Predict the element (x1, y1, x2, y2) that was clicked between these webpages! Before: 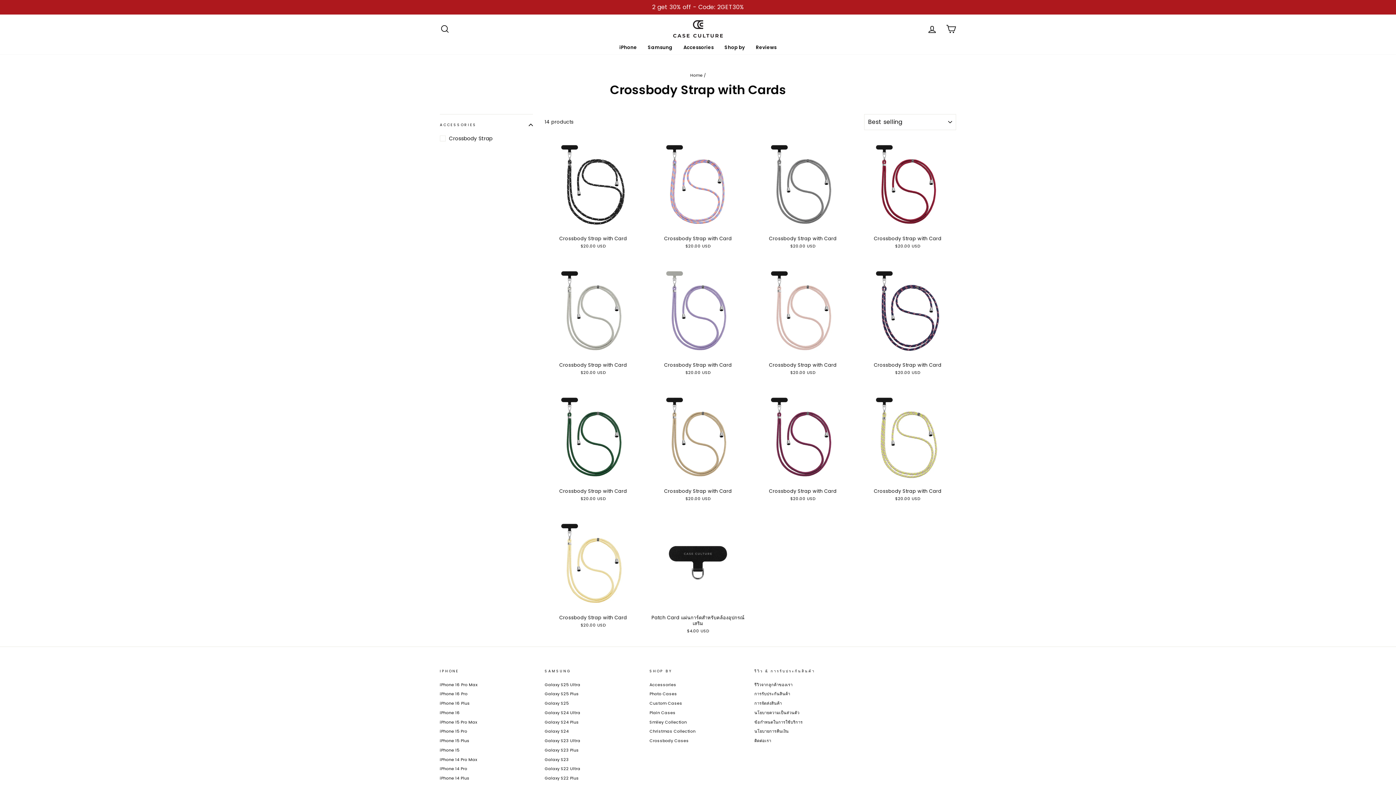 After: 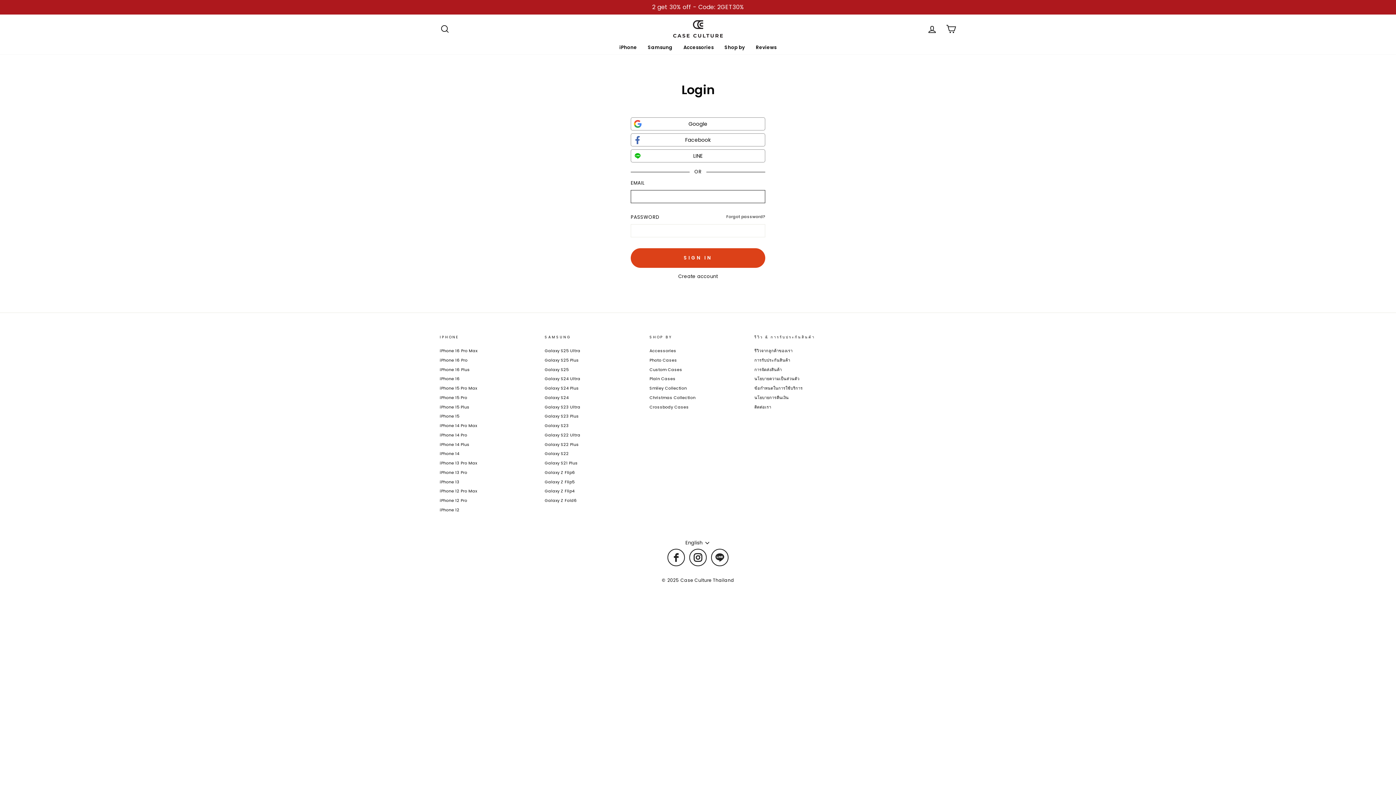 Action: label: Log in bbox: (922, 21, 941, 36)